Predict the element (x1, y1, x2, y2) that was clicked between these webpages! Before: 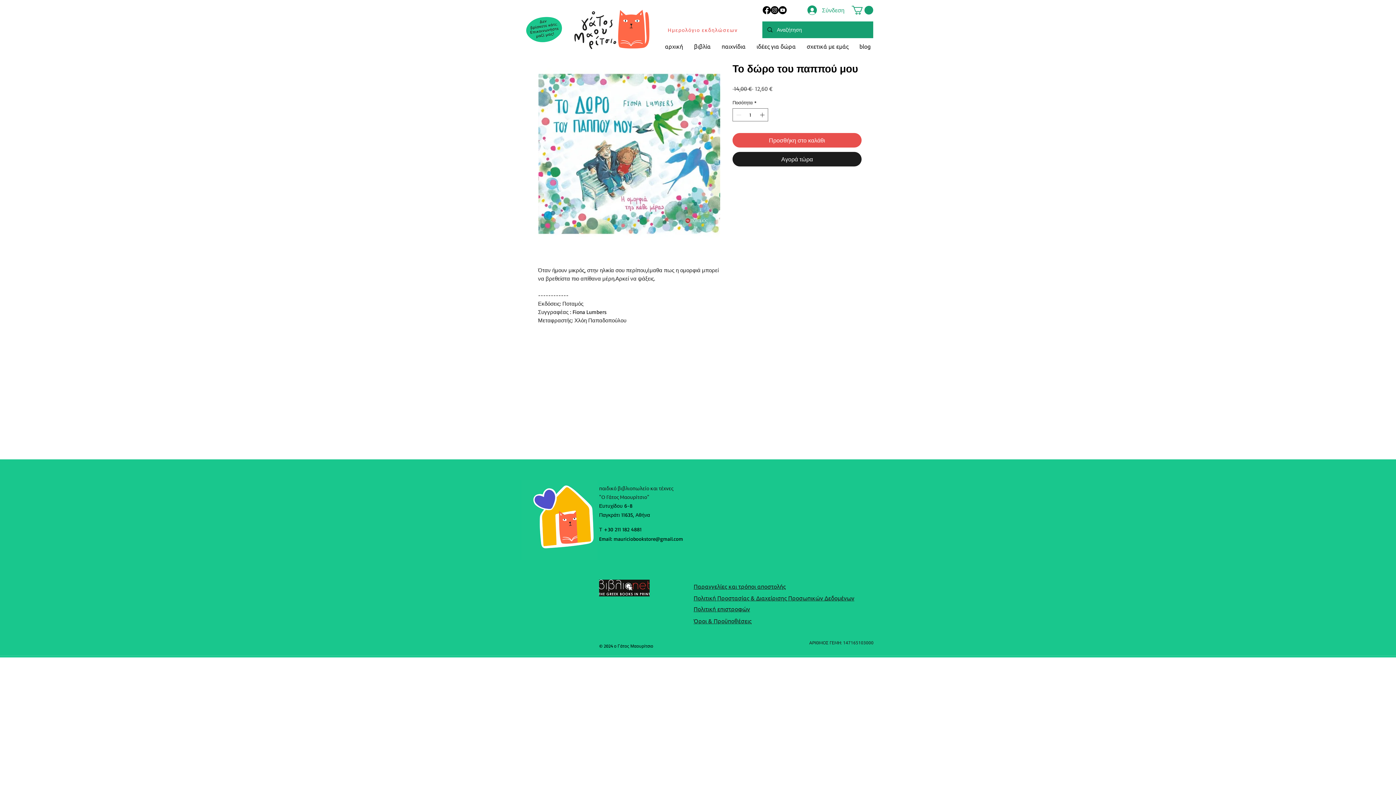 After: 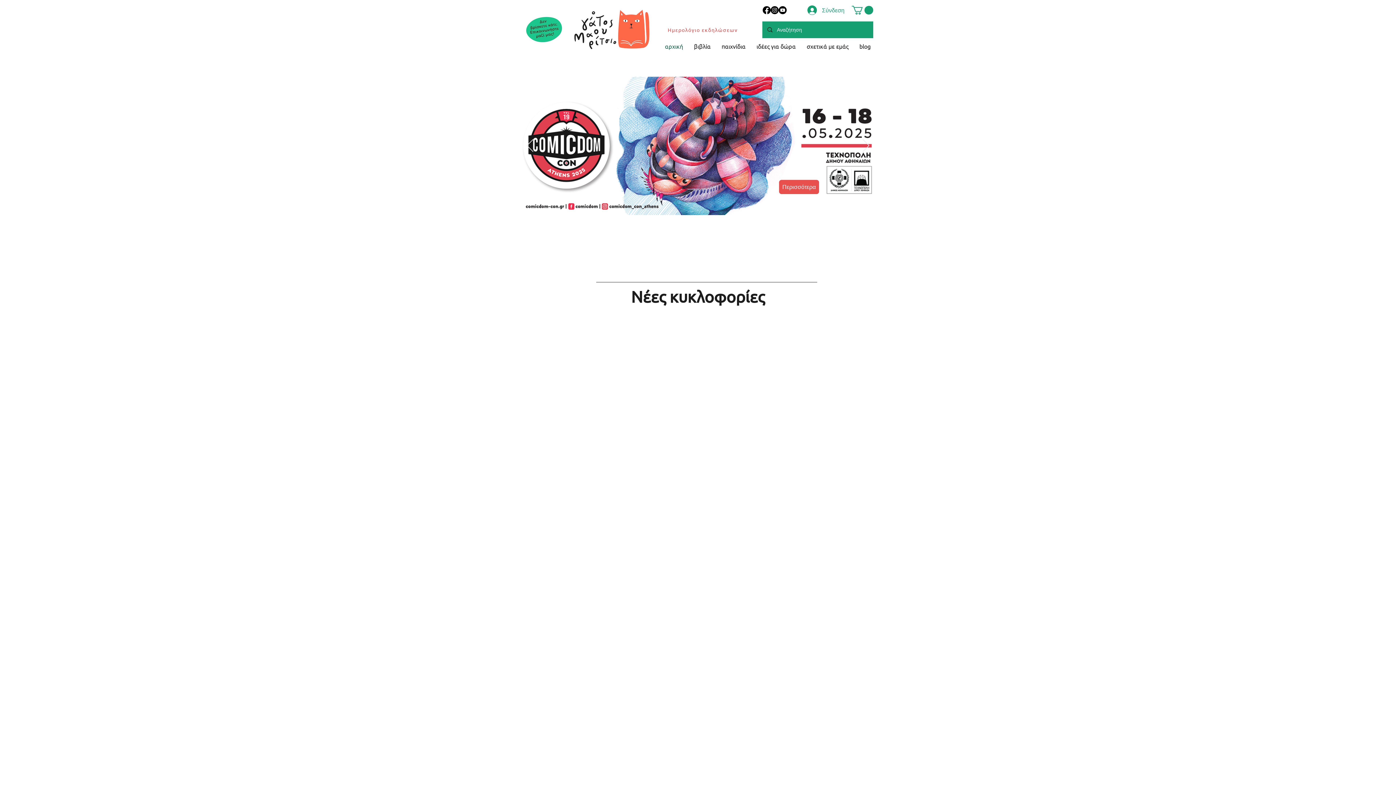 Action: bbox: (573, 9, 650, 49)